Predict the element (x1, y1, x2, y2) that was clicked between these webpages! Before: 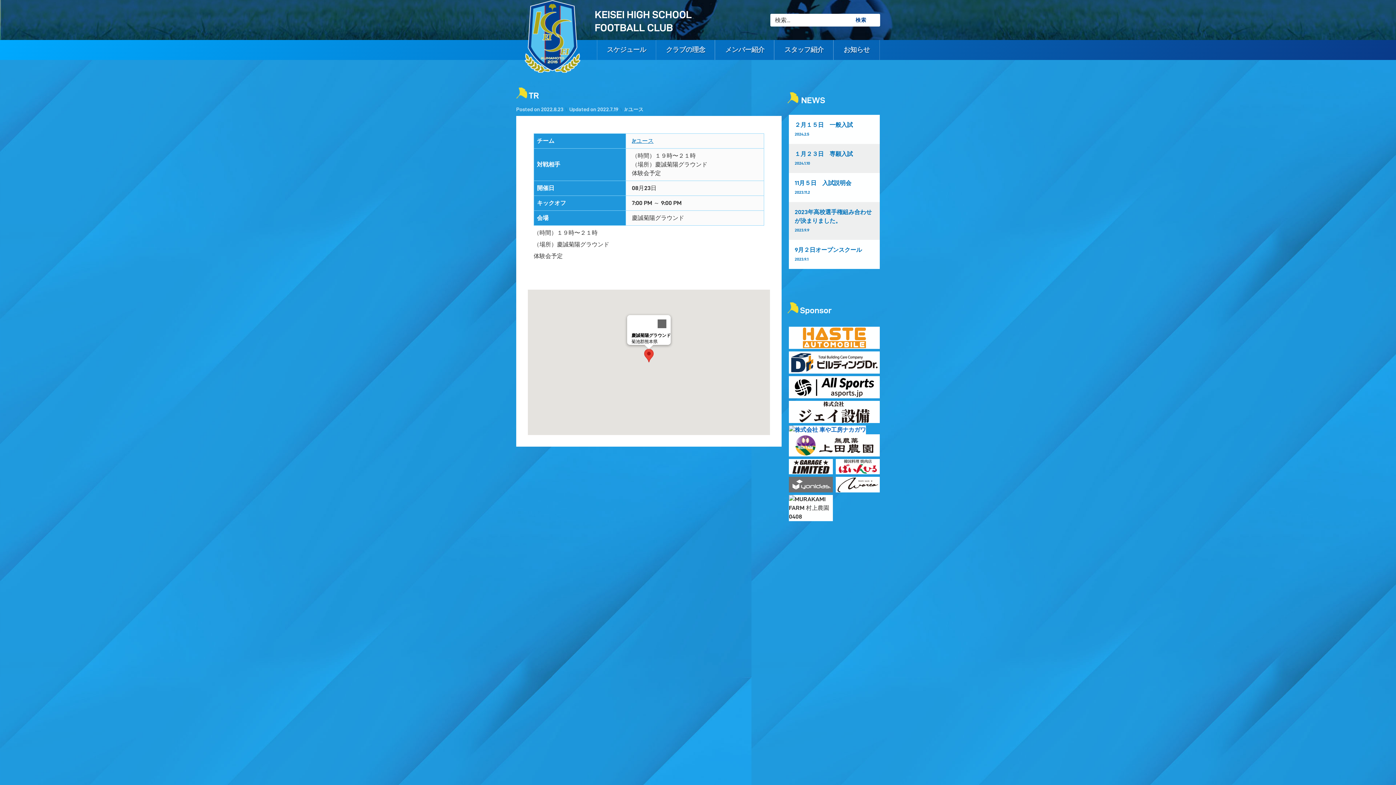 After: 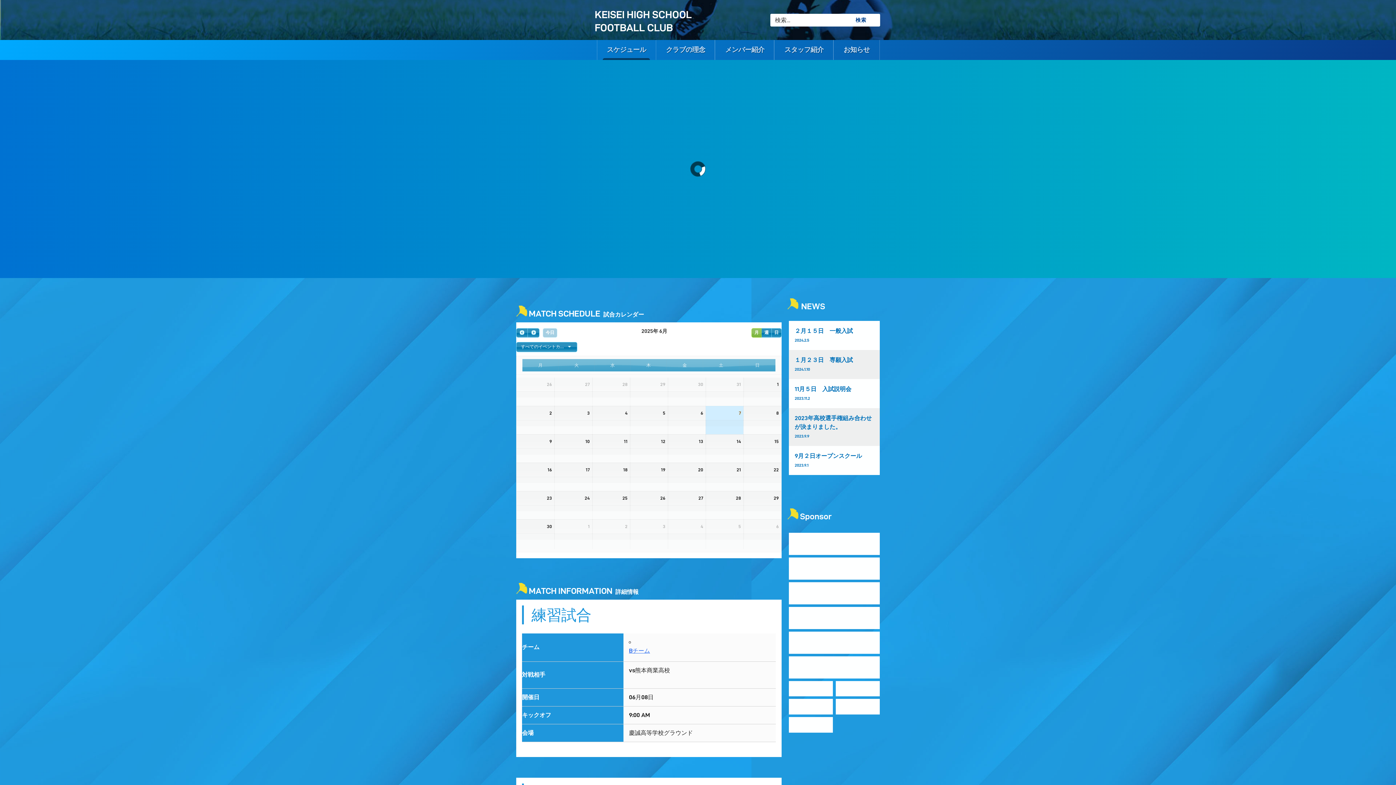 Action: bbox: (594, 6, 692, 34) label: KEISEI HIGH SCHOOL FOOTBALL CLUB
KEISEI HIGH SCHOOL